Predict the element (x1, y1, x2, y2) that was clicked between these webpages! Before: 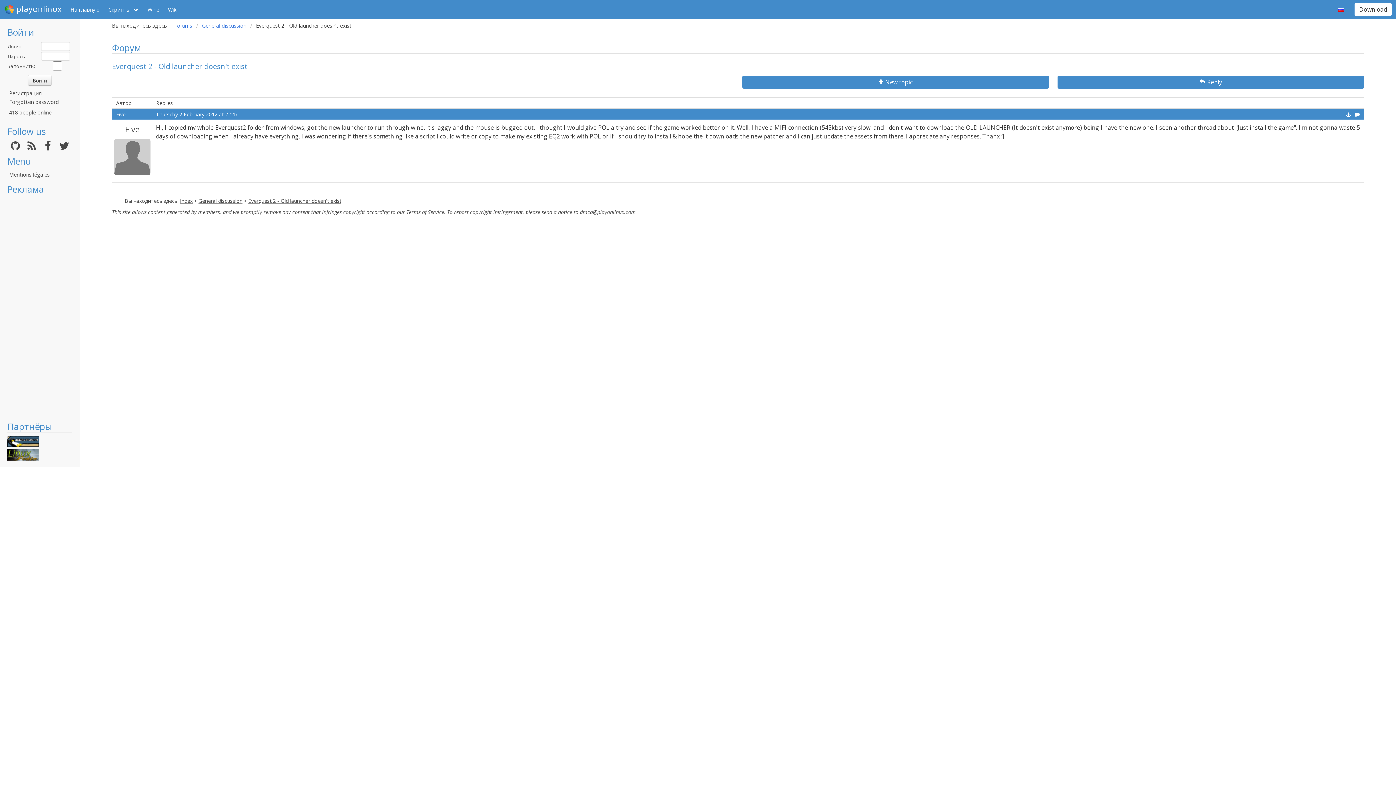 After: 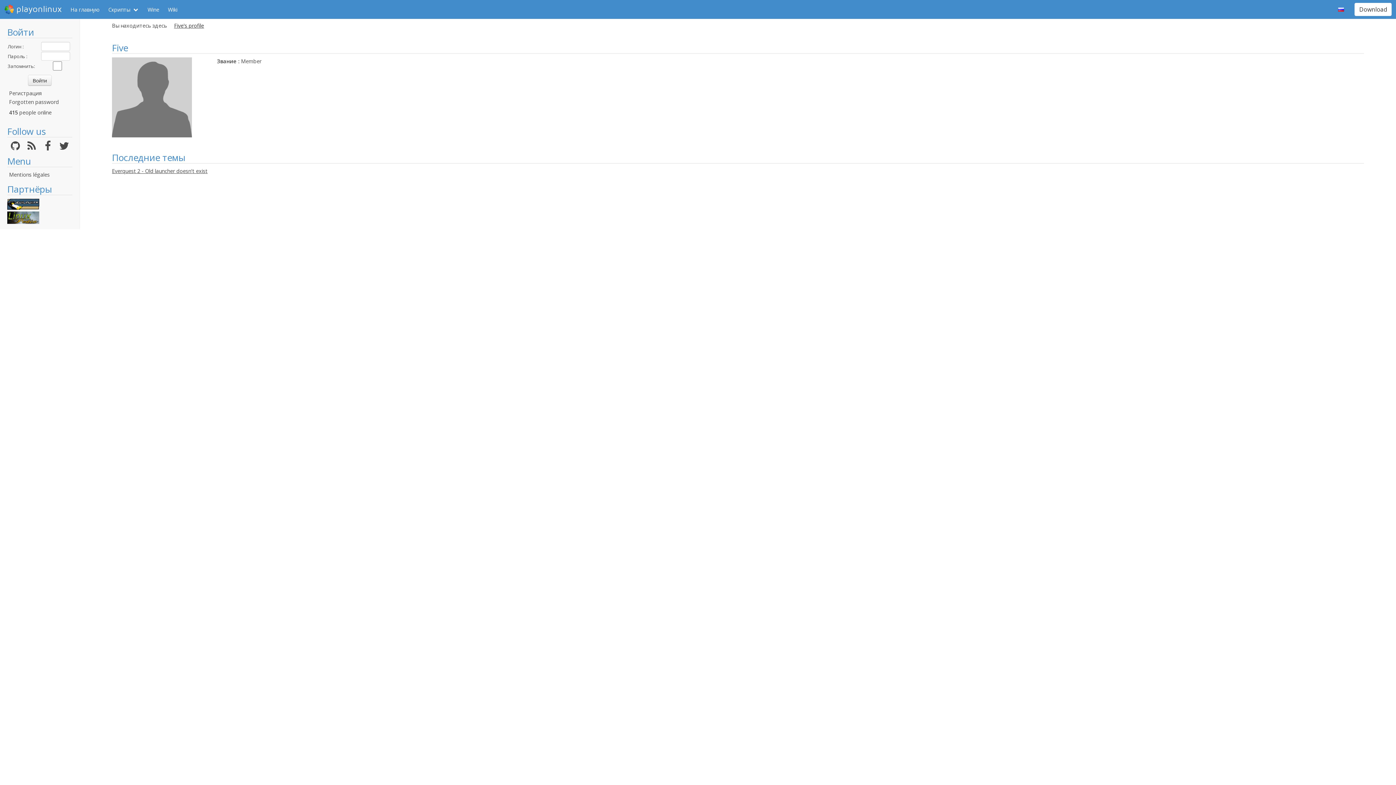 Action: label: Five bbox: (114, 123, 150, 135)